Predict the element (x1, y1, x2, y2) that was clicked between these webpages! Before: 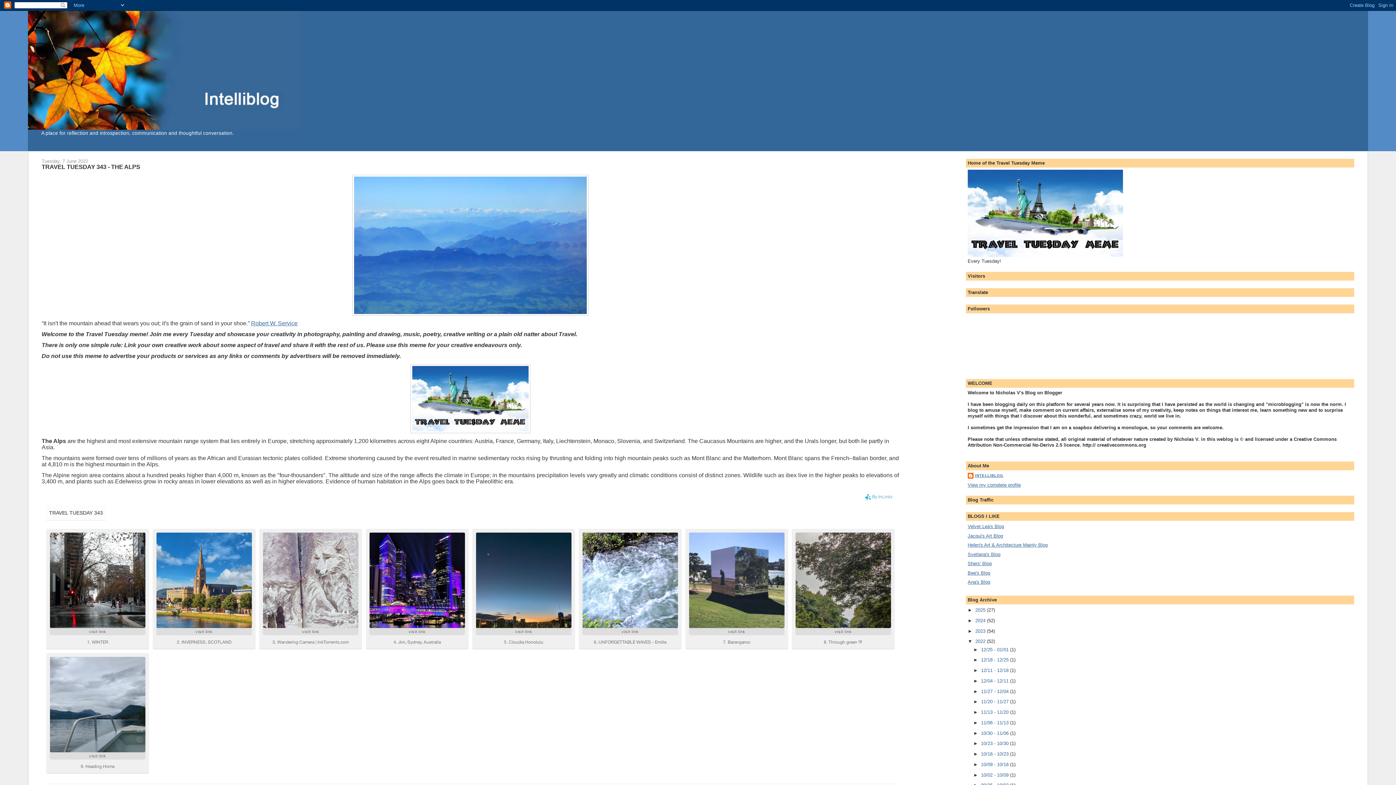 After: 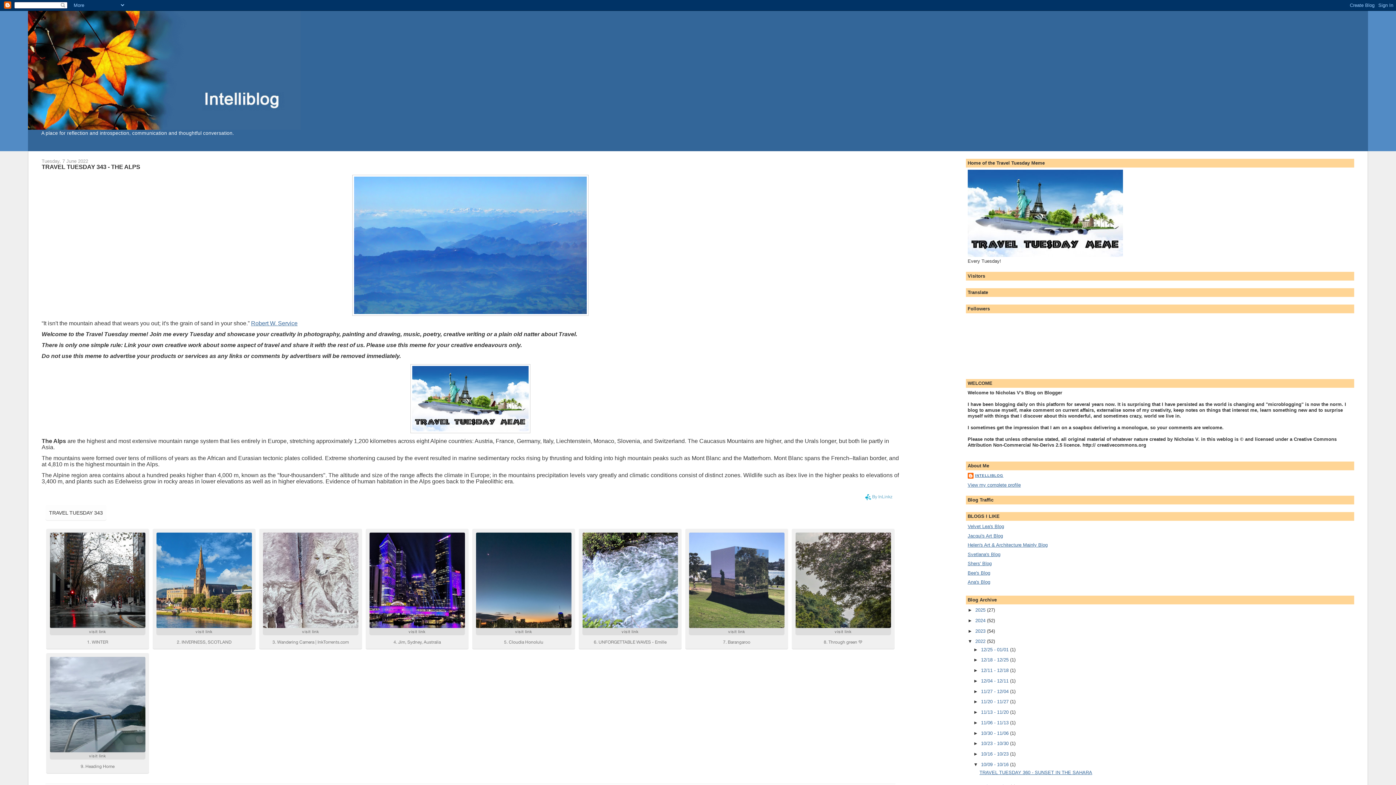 Action: label: ►   bbox: (973, 762, 981, 767)